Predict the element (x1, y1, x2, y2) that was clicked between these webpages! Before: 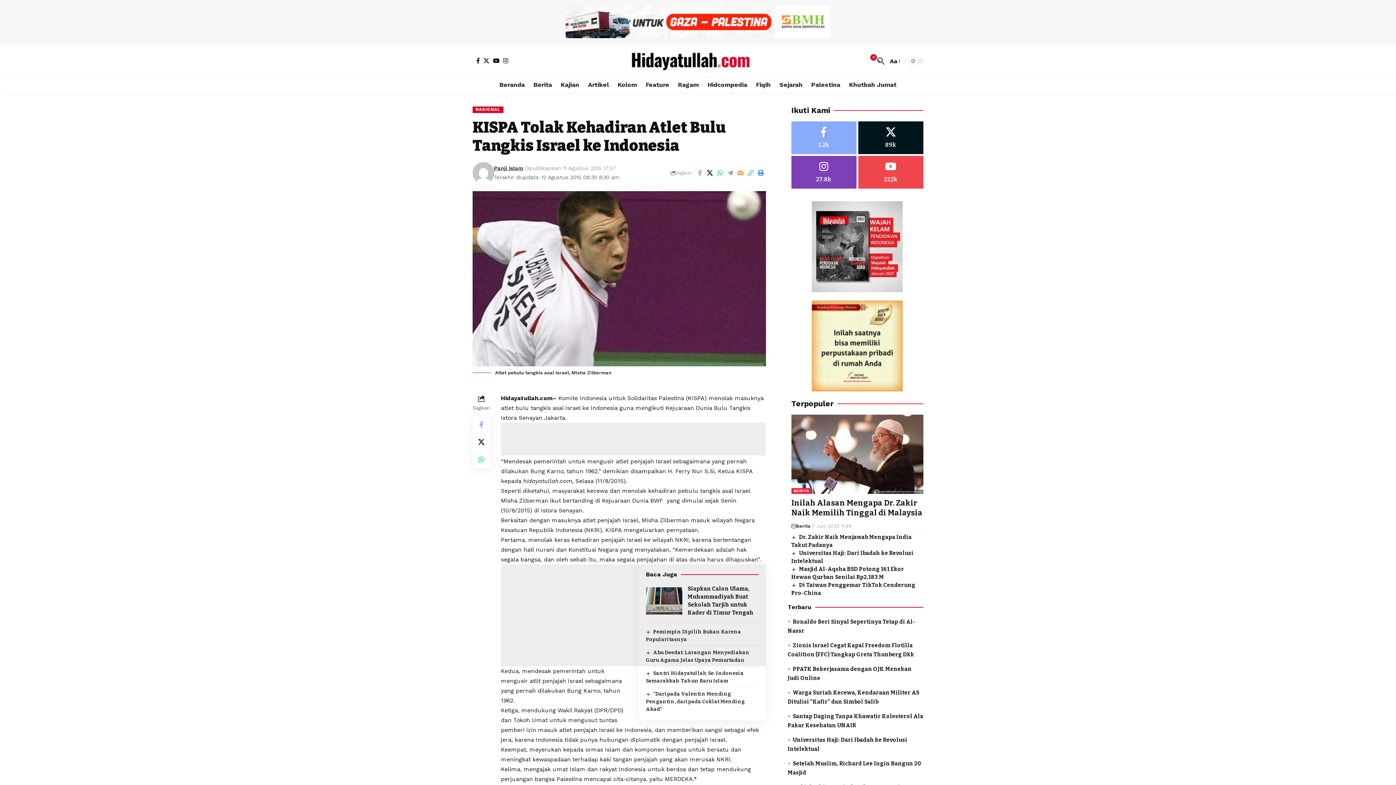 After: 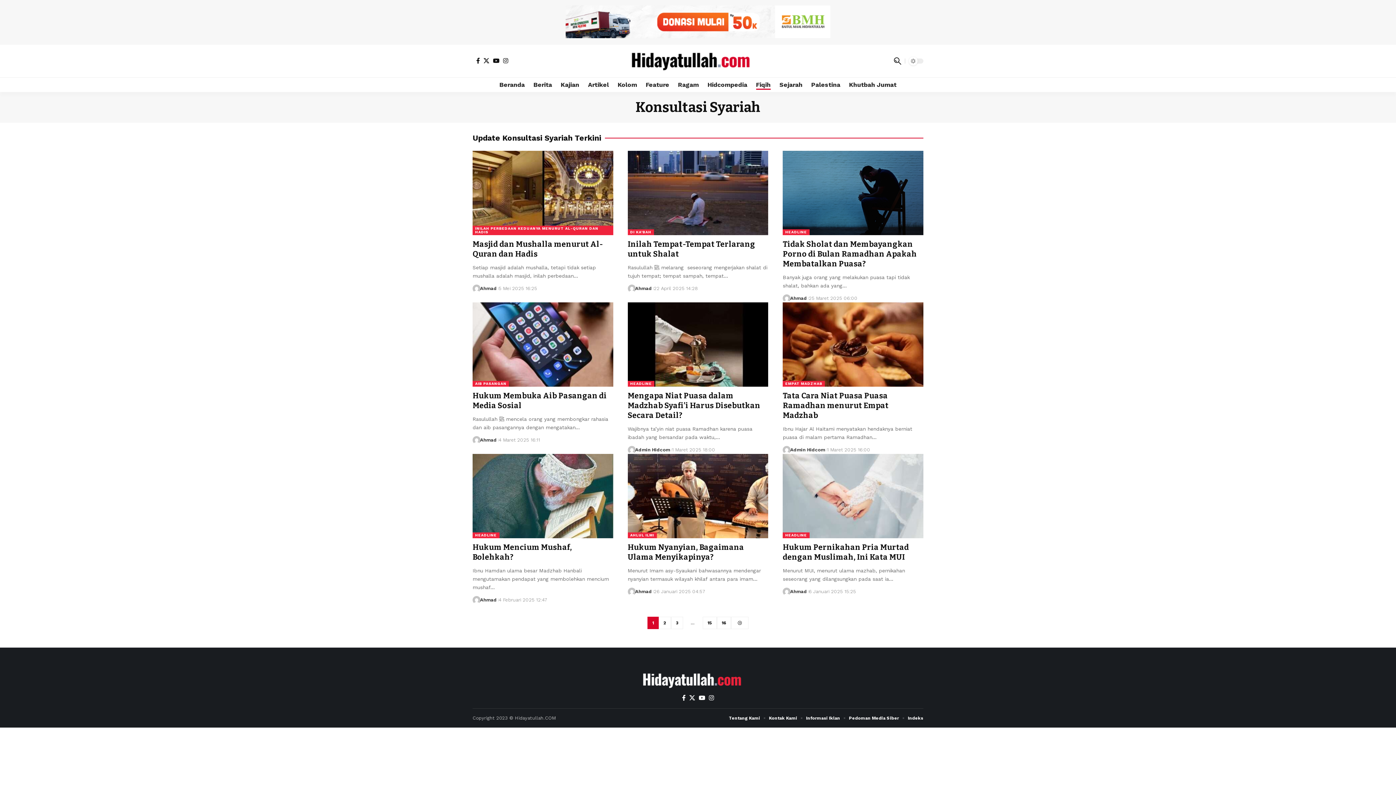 Action: label: Fiqih bbox: (751, 77, 775, 92)